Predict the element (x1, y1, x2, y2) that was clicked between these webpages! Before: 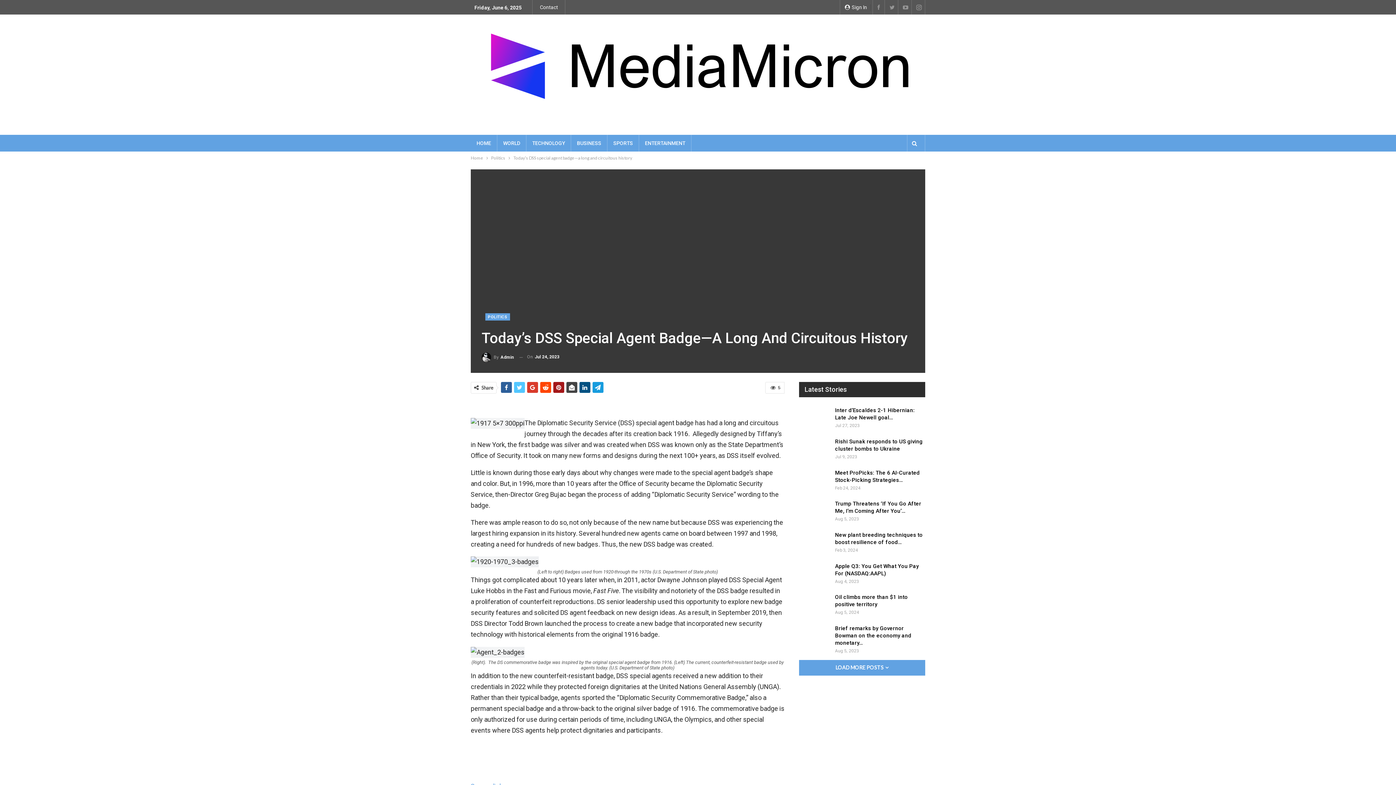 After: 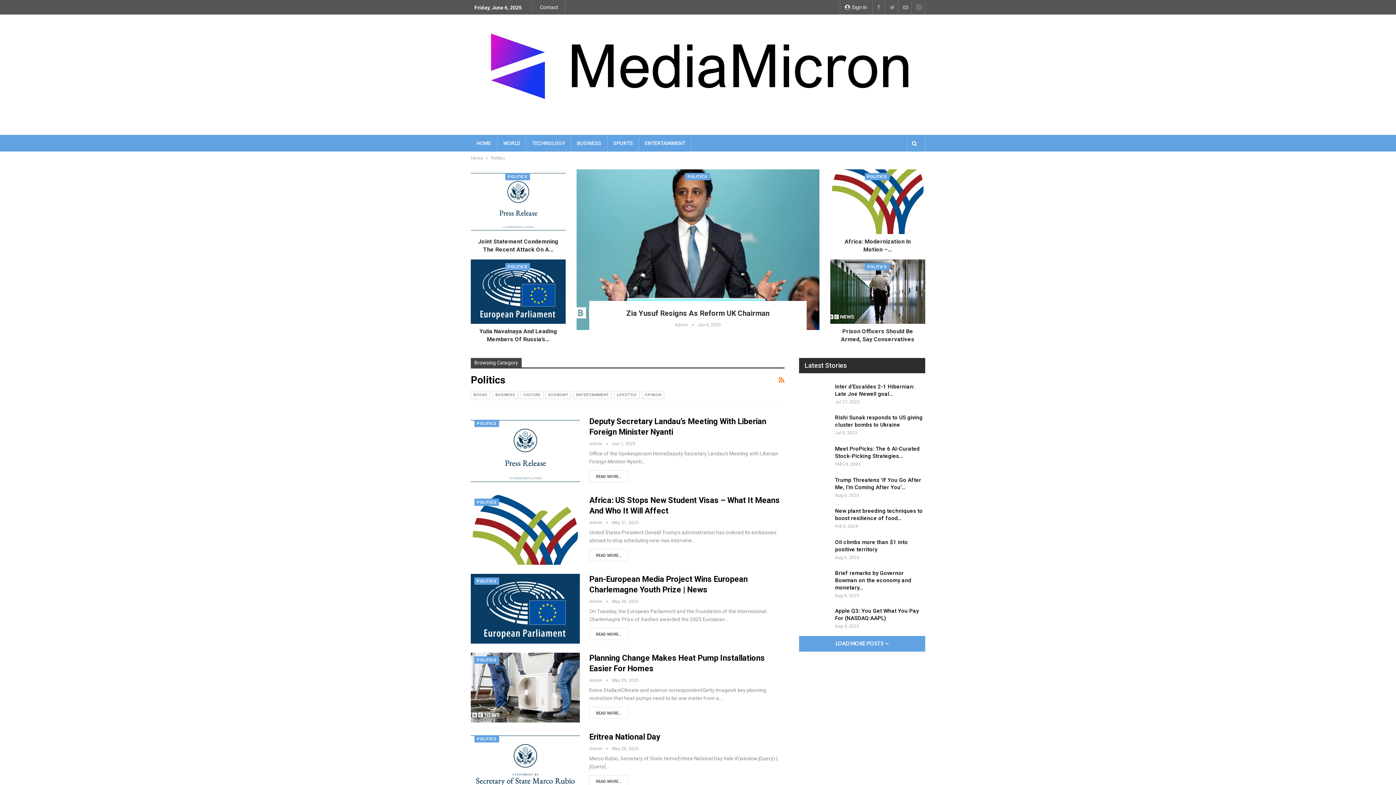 Action: label: POLITICS bbox: (485, 313, 510, 320)